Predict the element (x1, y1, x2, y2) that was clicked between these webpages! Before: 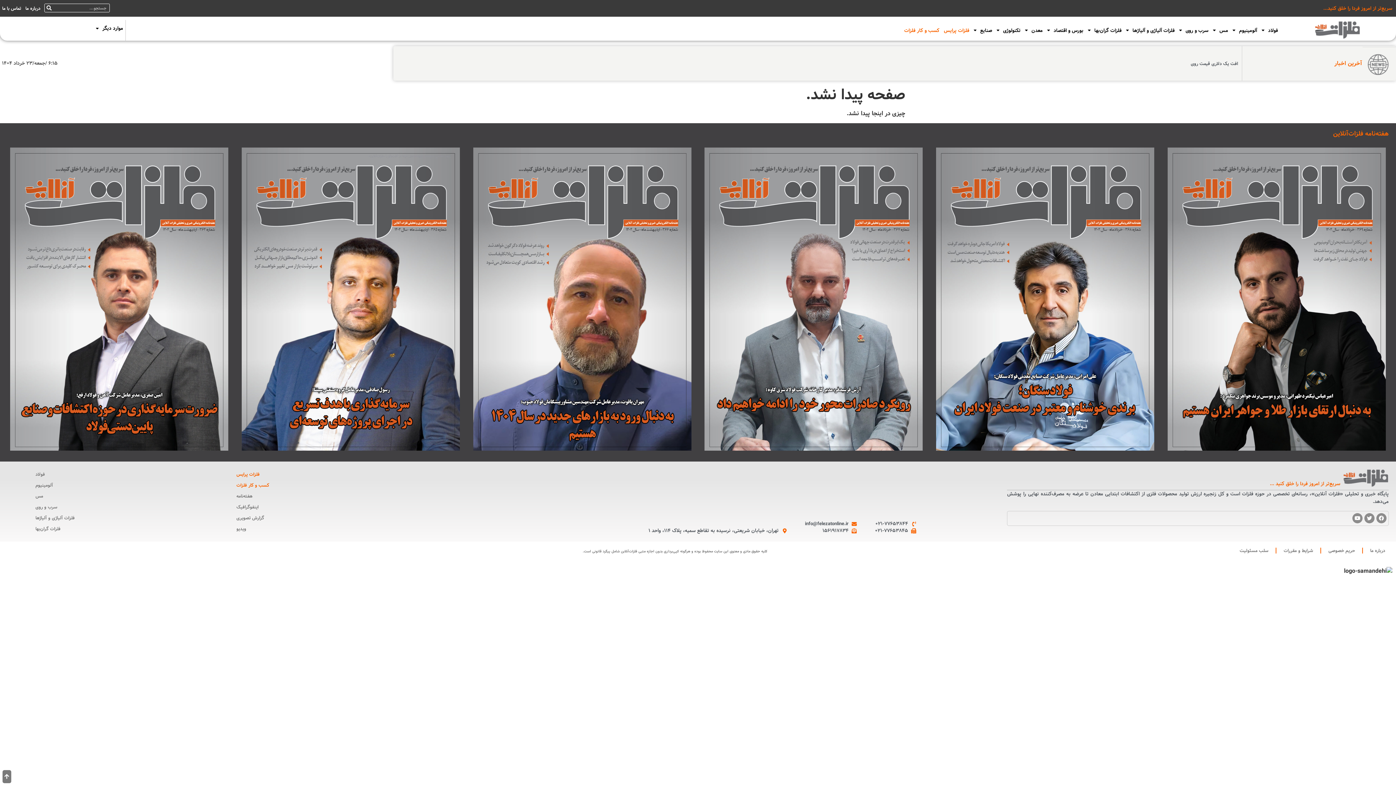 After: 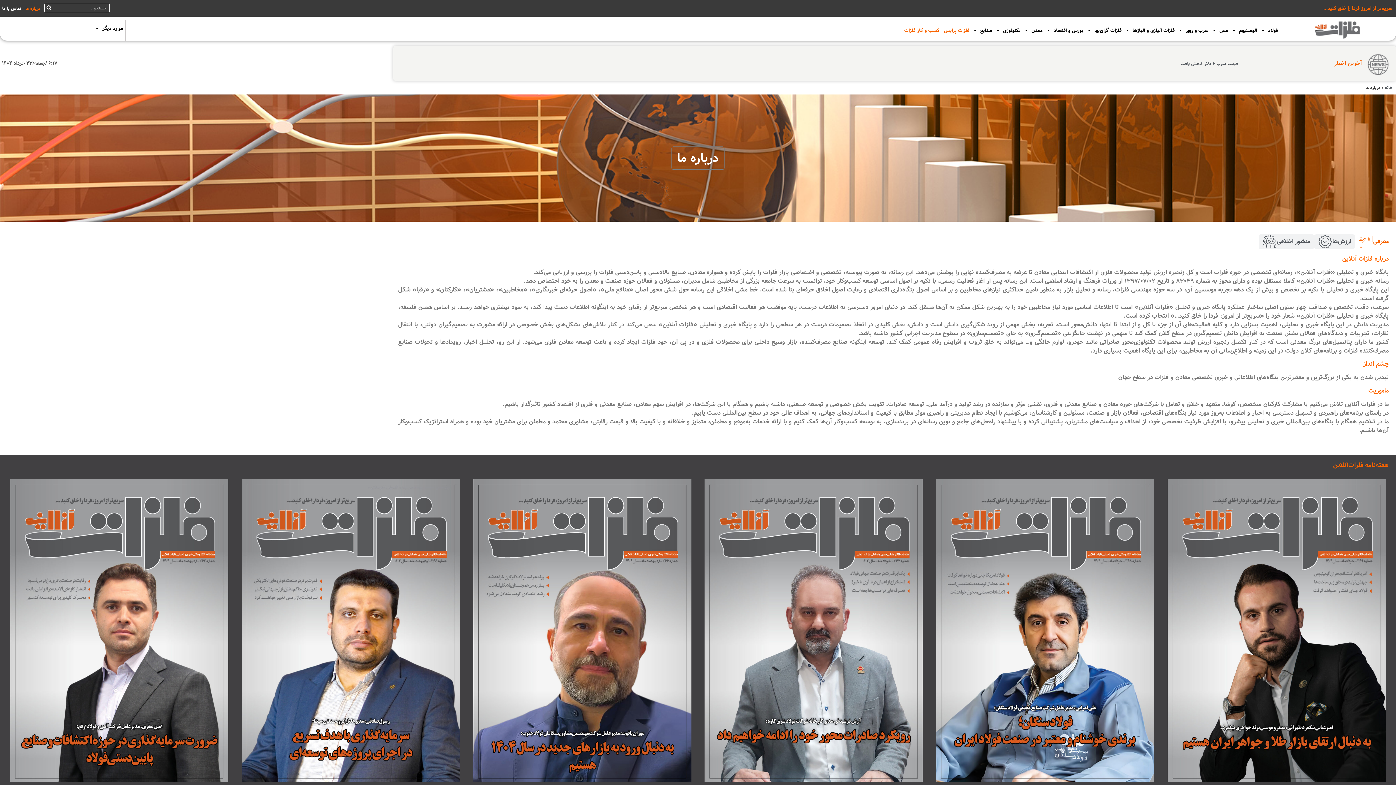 Action: label: درباره ما bbox: (1363, 545, 1392, 556)